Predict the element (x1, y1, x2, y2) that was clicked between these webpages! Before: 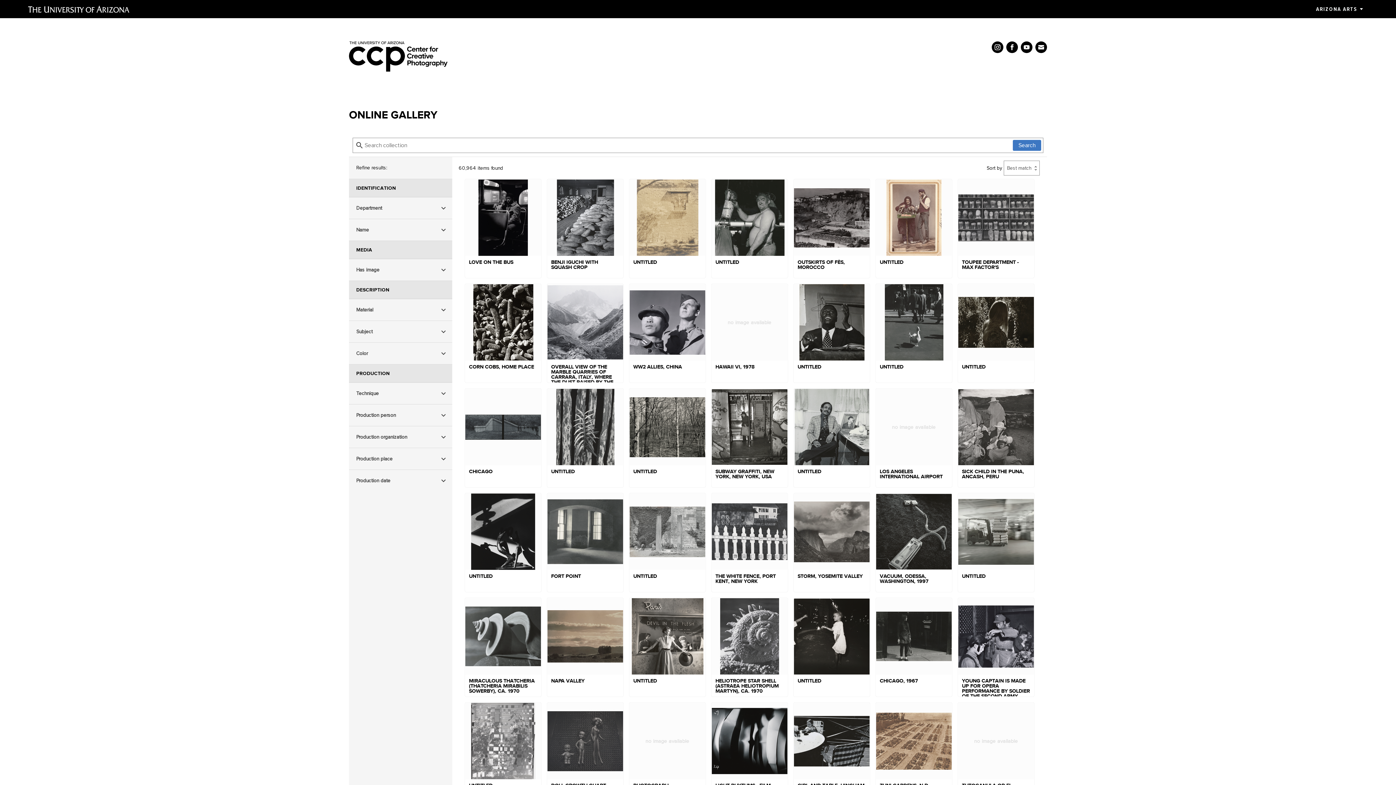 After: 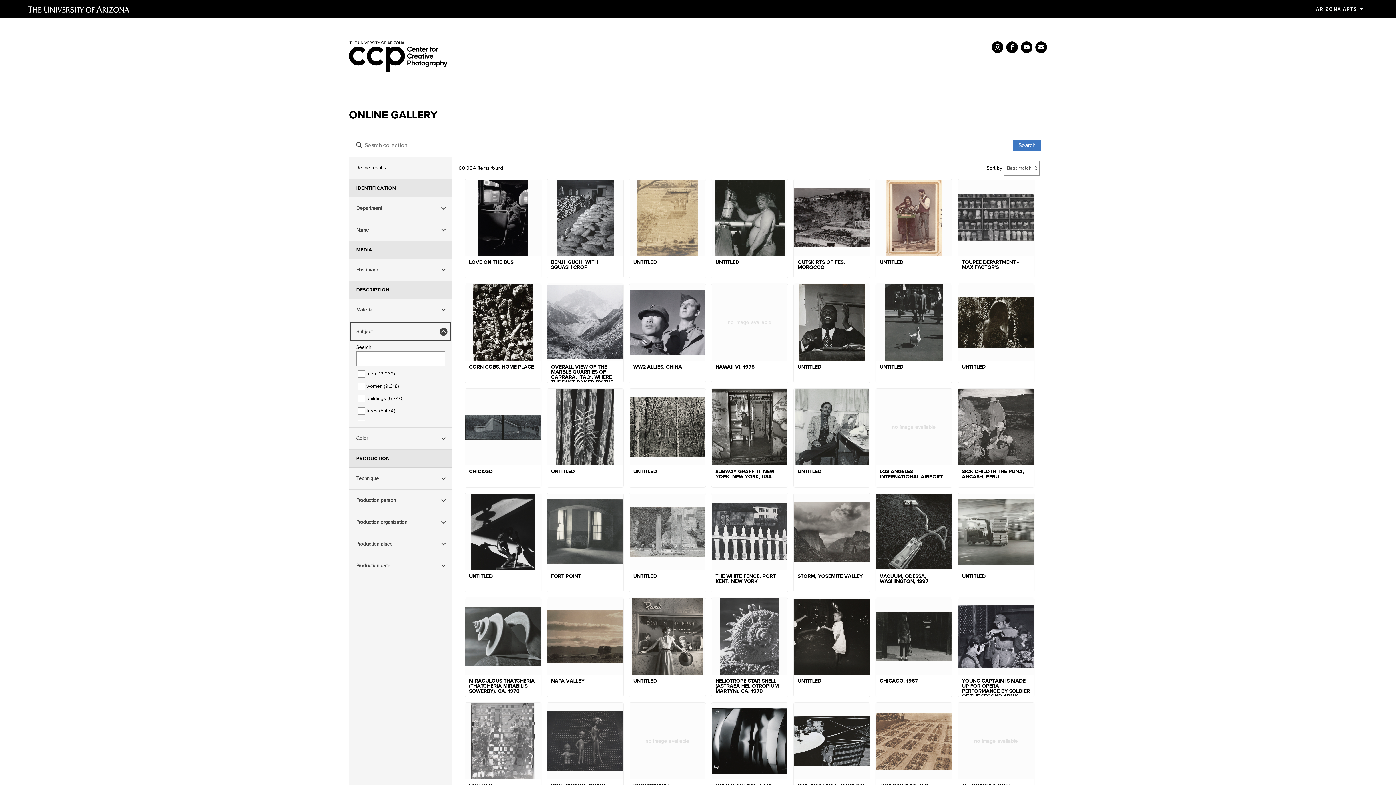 Action: label: Subject bbox: (349, 321, 452, 342)